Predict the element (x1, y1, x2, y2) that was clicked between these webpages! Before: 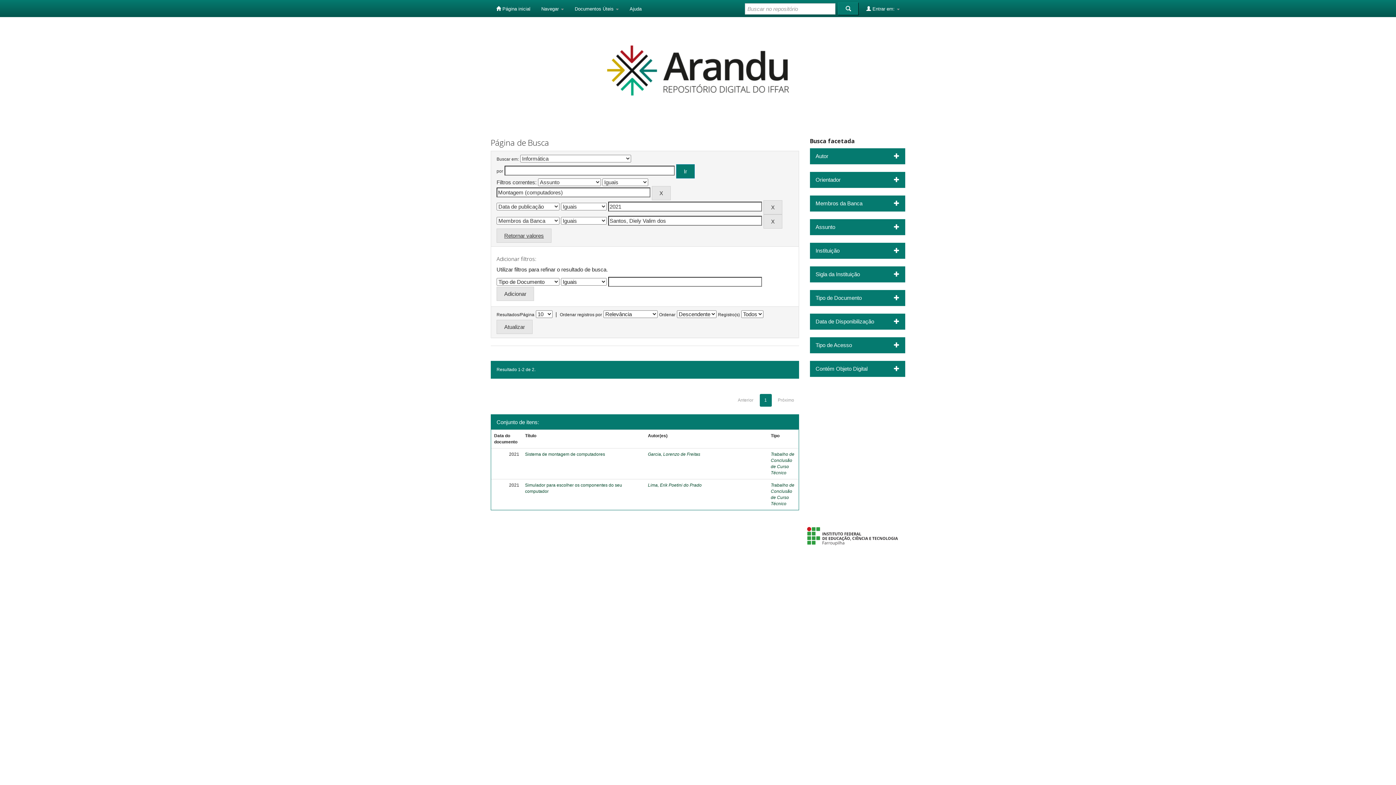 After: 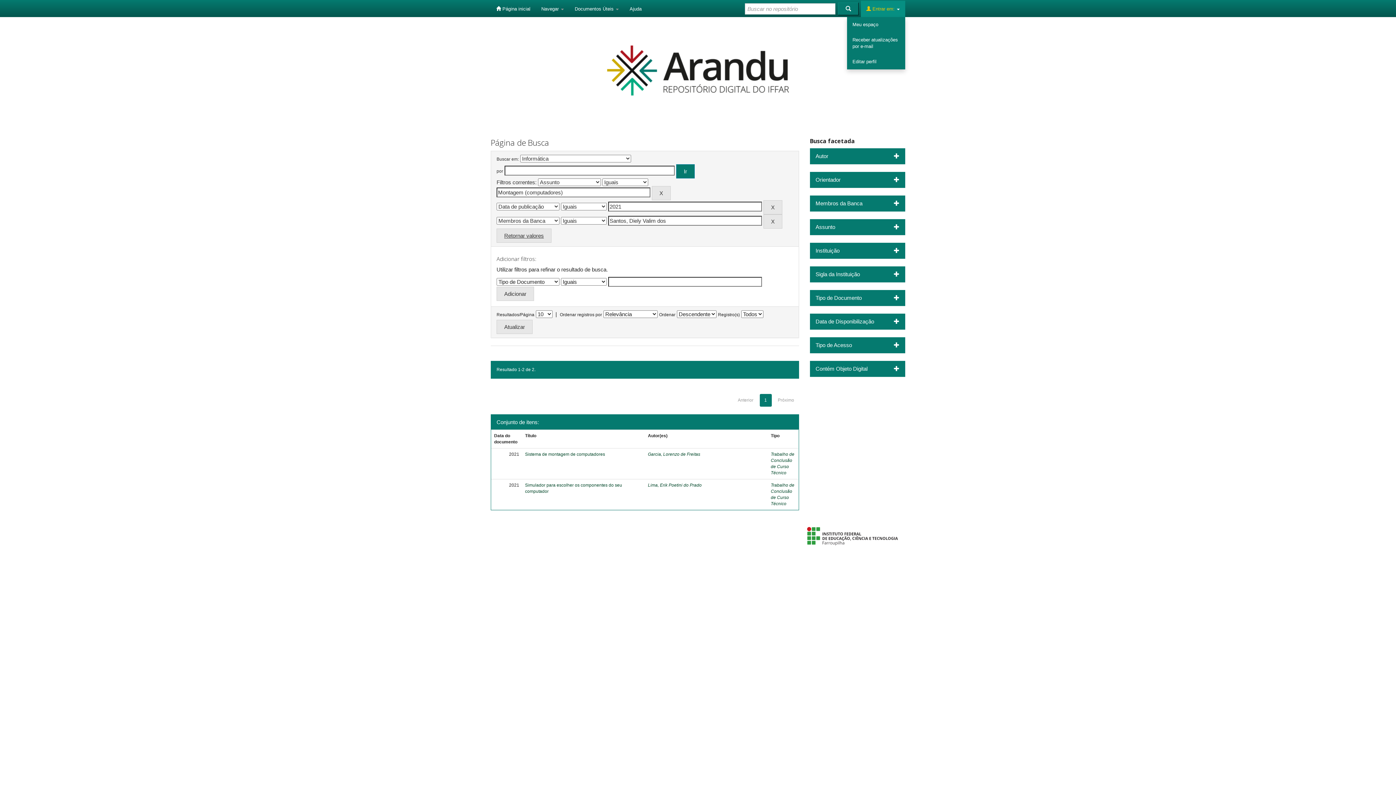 Action: label:  Entrar em:  bbox: (861, 0, 905, 17)